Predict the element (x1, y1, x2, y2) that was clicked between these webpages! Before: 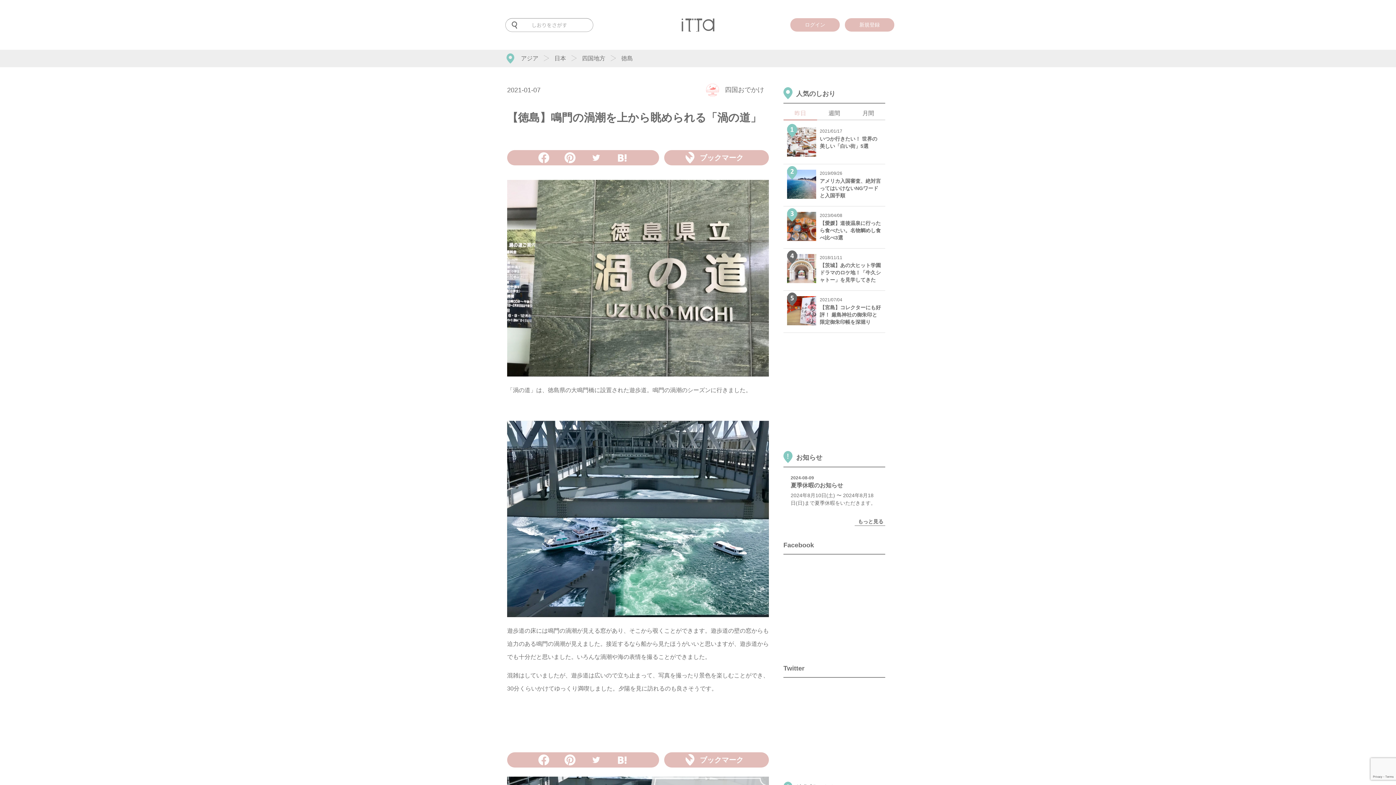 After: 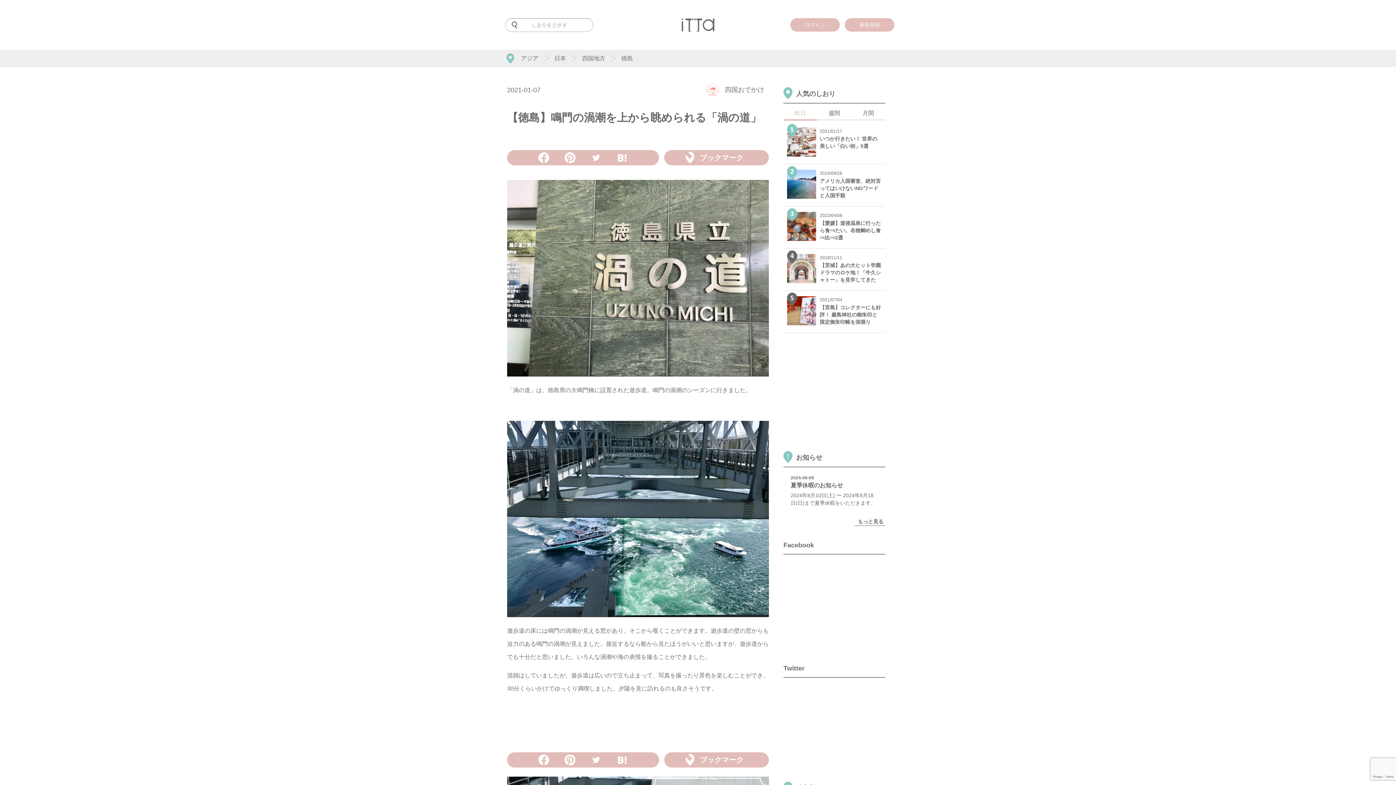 Action: bbox: (557, 150, 583, 165)